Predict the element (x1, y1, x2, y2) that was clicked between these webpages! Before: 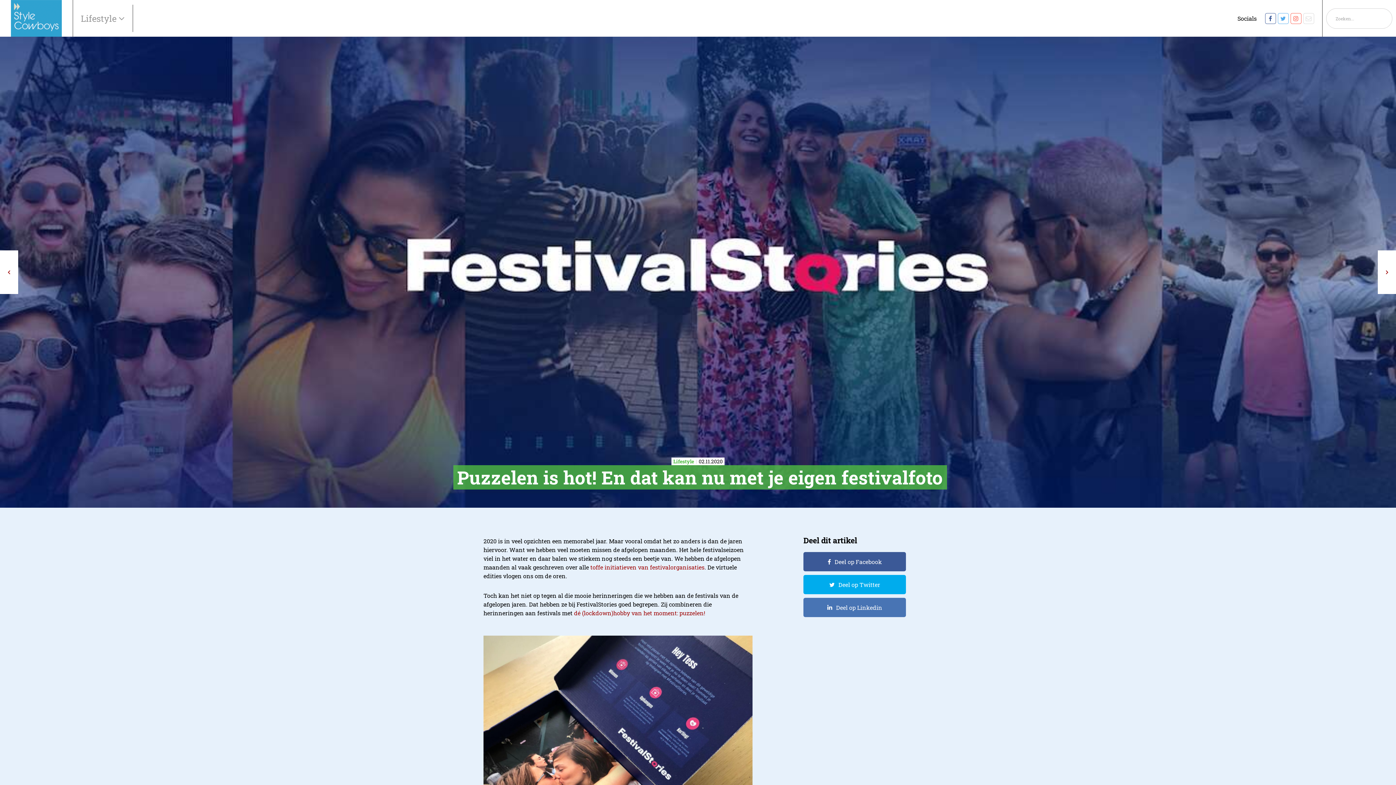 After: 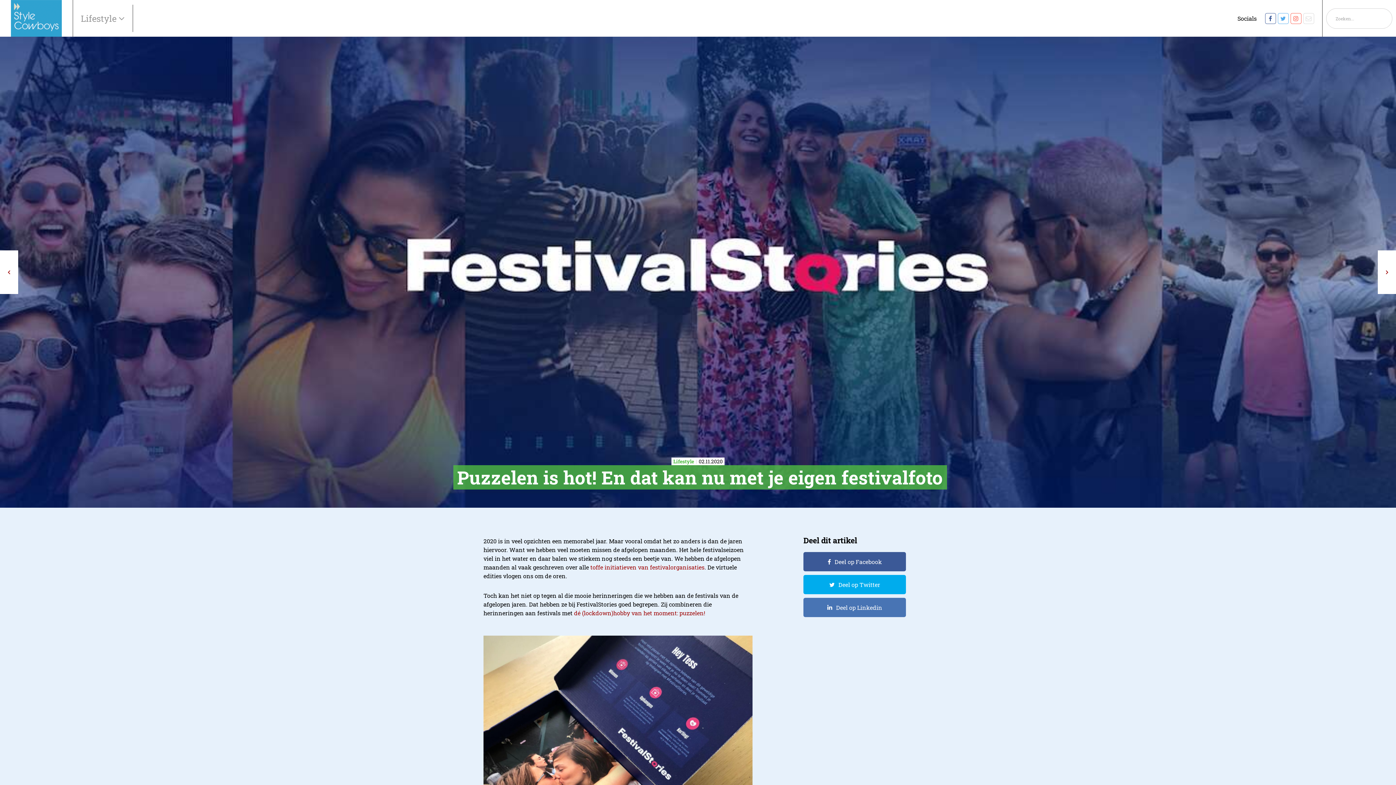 Action: bbox: (1290, 12, 1301, 23)